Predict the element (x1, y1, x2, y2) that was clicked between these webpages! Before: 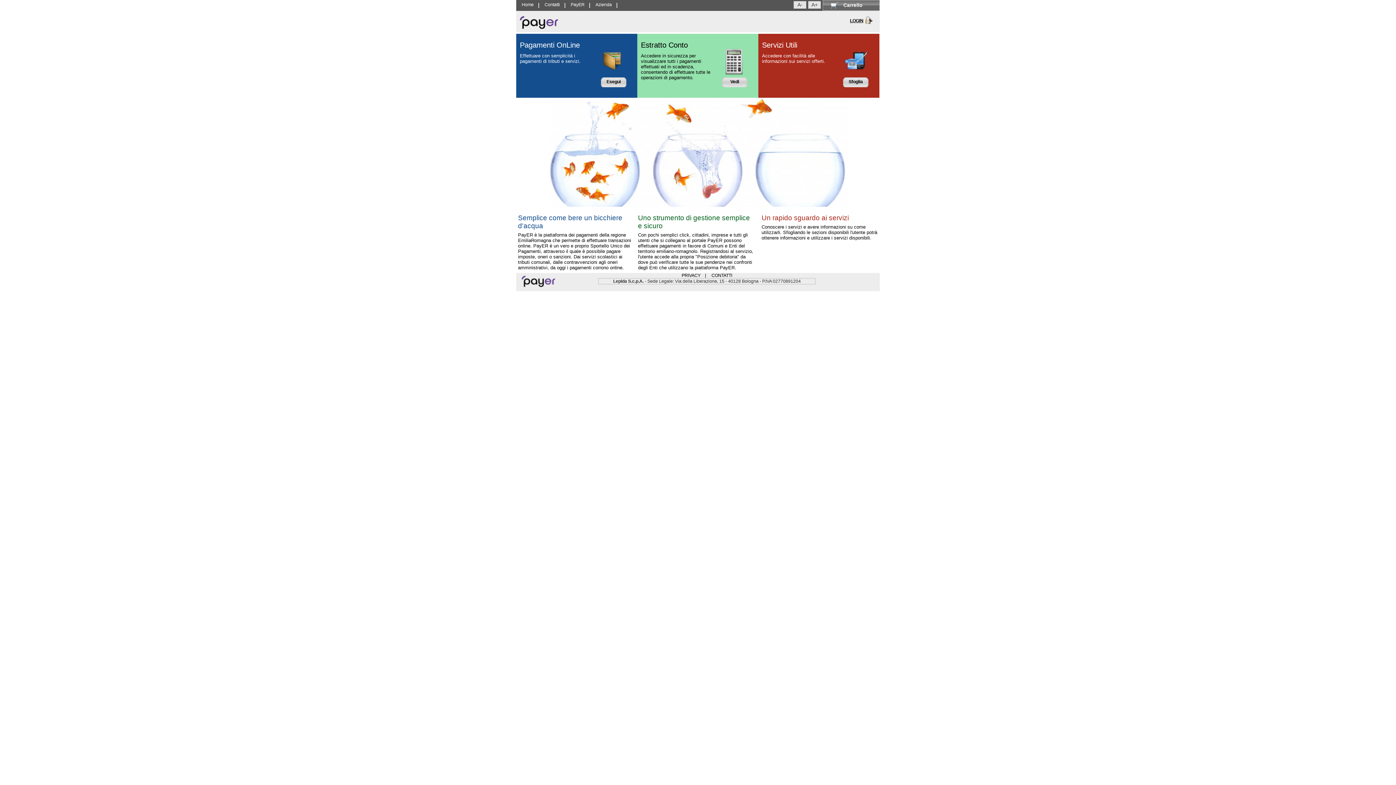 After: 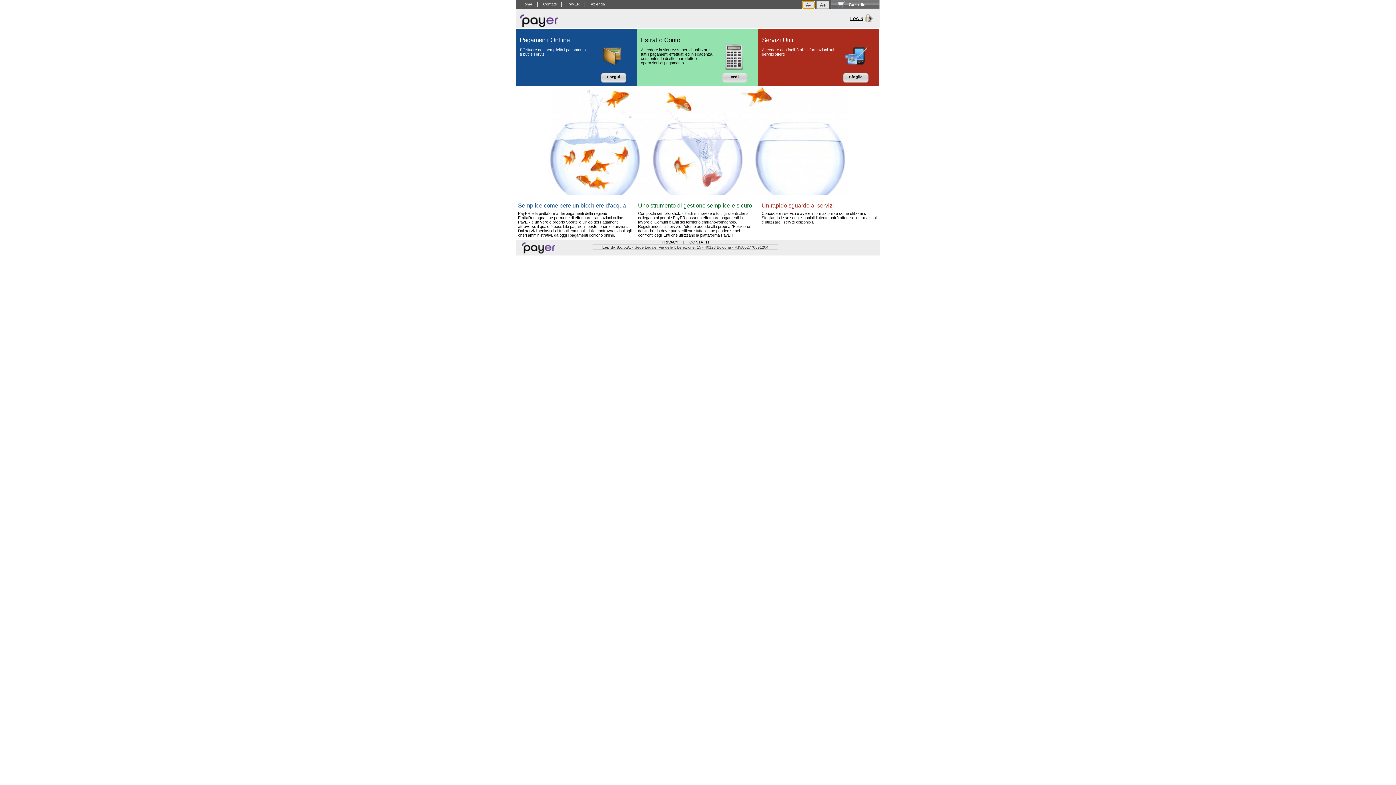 Action: bbox: (793, 1, 806, 8) label: A-